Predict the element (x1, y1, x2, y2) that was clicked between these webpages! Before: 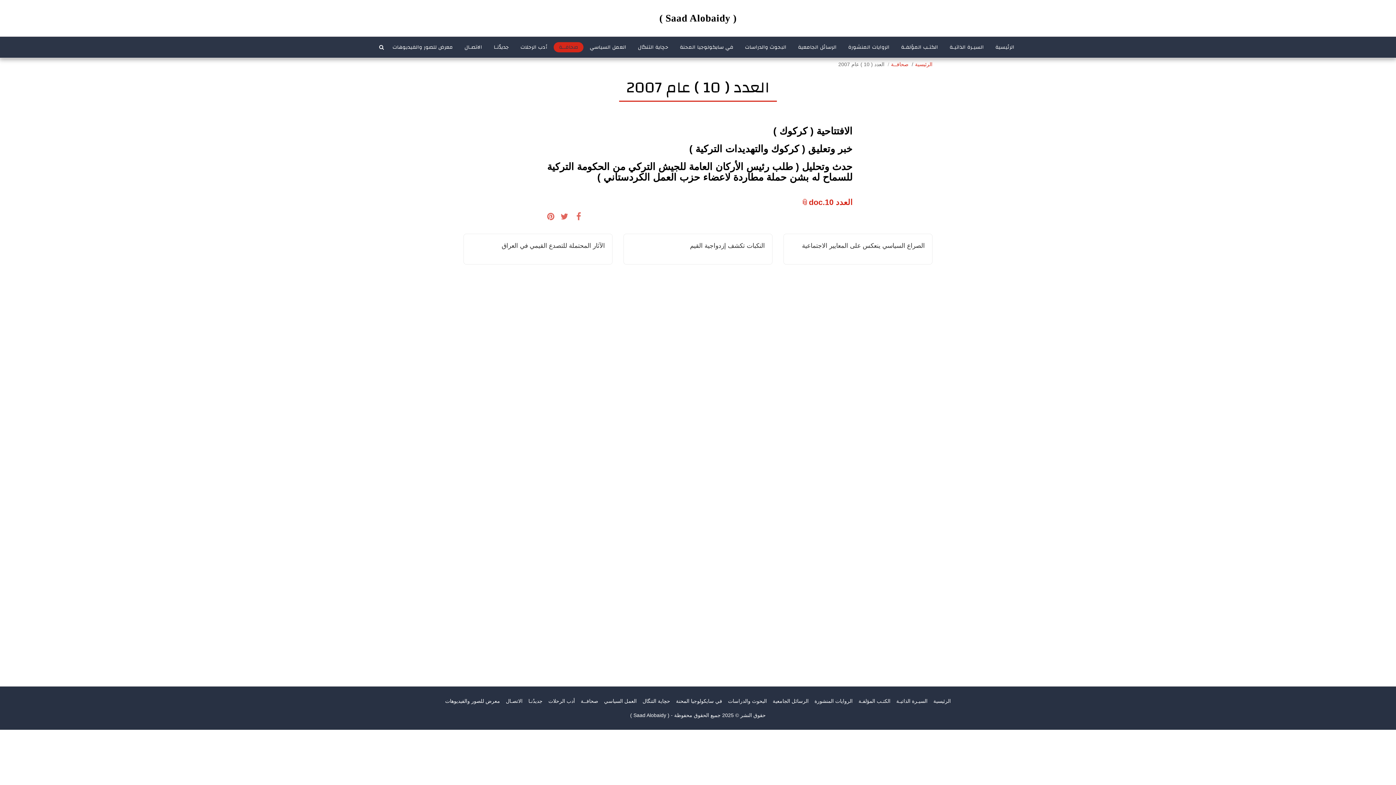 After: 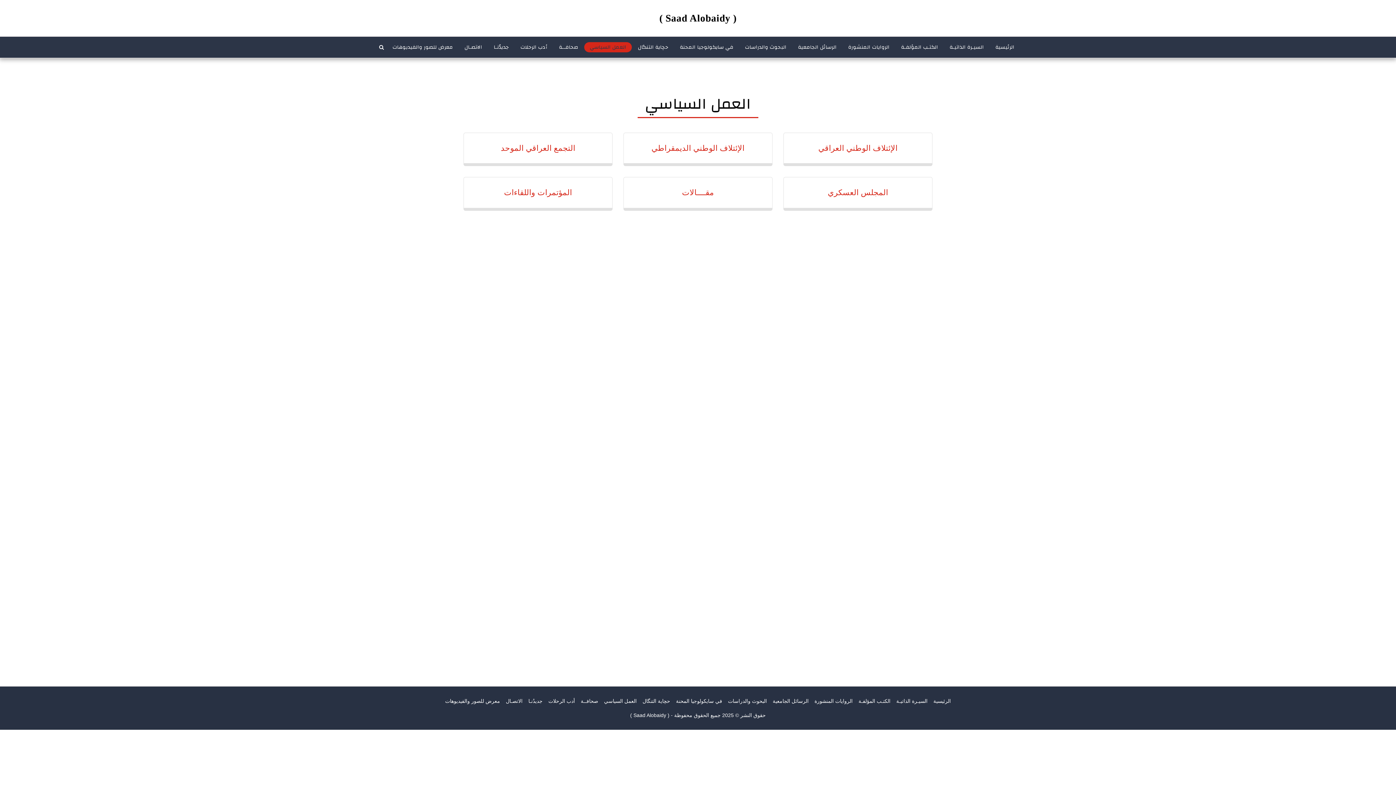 Action: label: العمل السياسي bbox: (604, 697, 636, 705)